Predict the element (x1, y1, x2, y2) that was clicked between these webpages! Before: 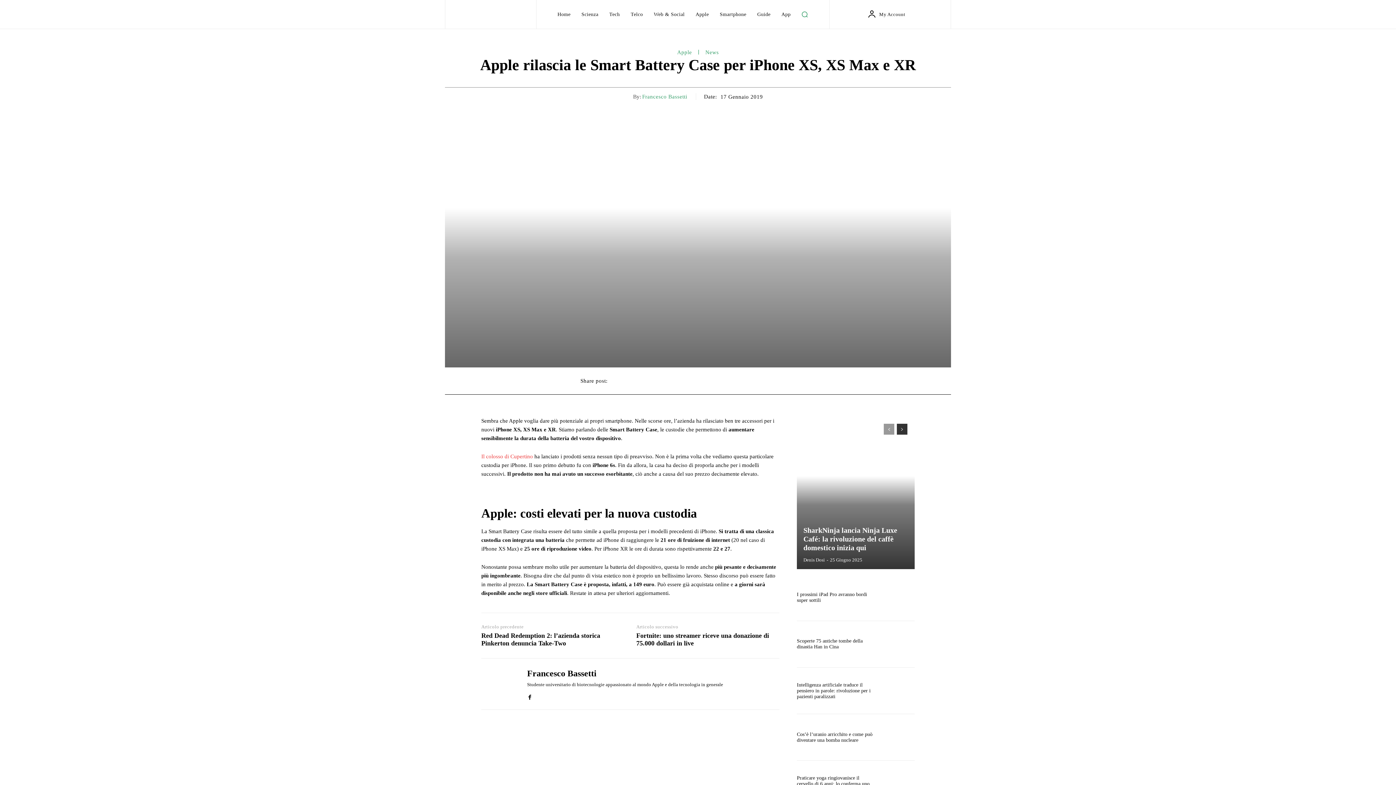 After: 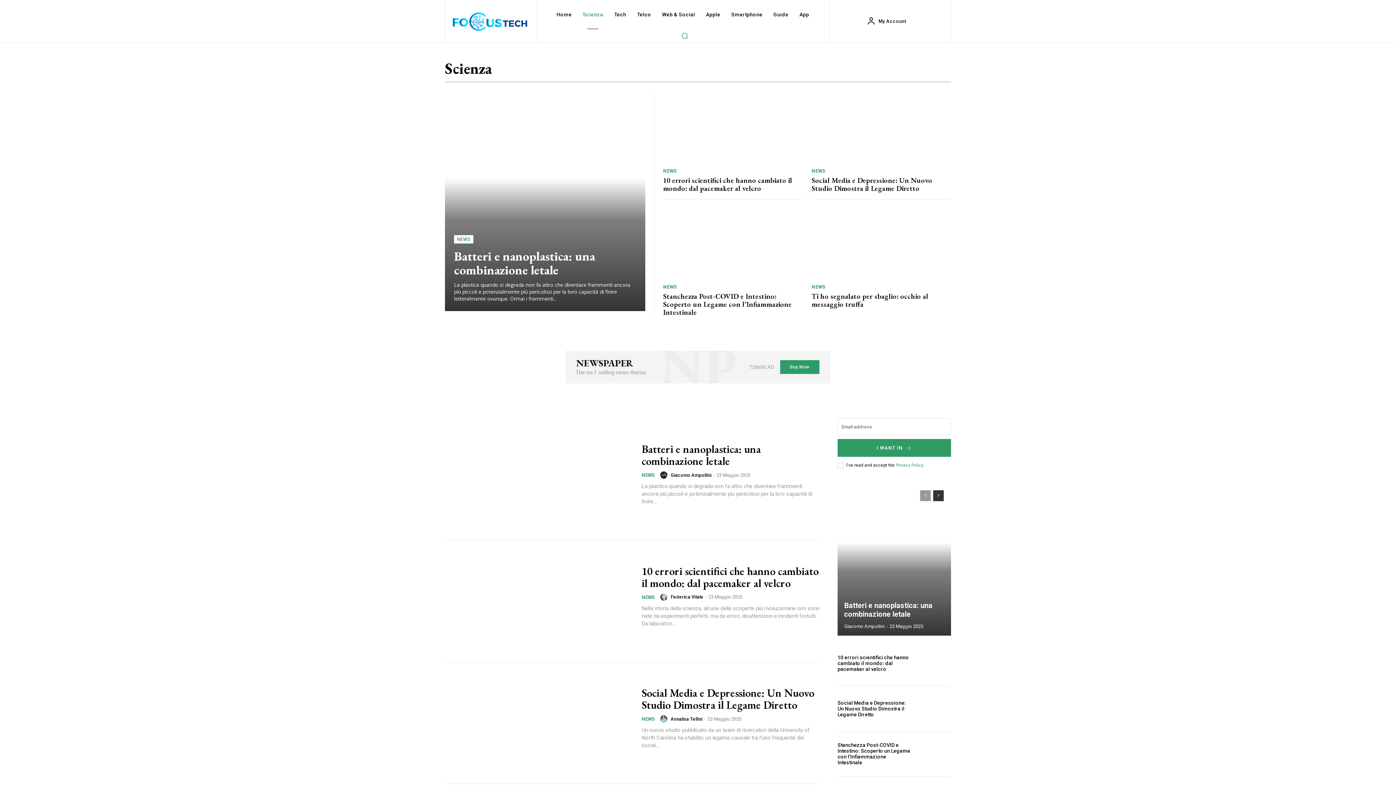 Action: label: Scienza bbox: (577, 0, 602, 29)